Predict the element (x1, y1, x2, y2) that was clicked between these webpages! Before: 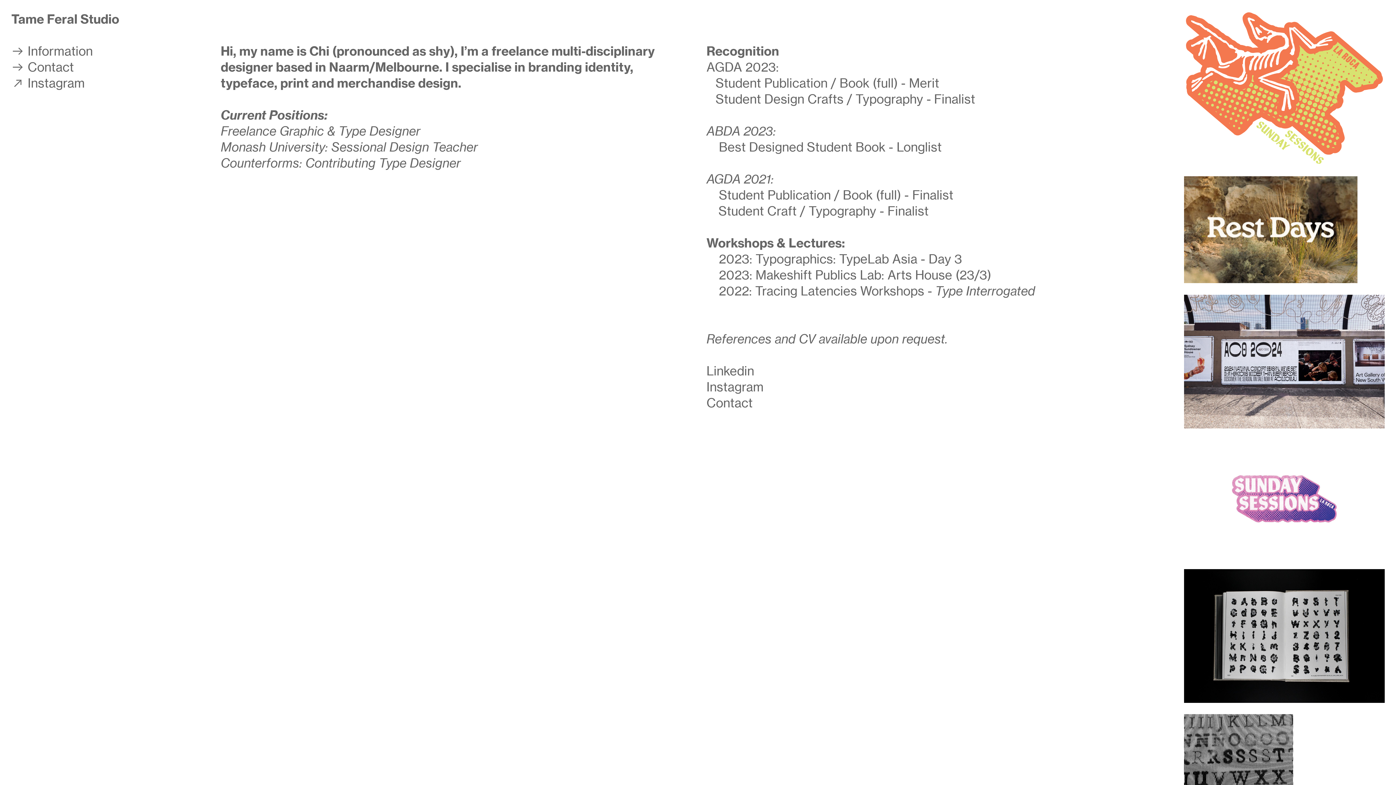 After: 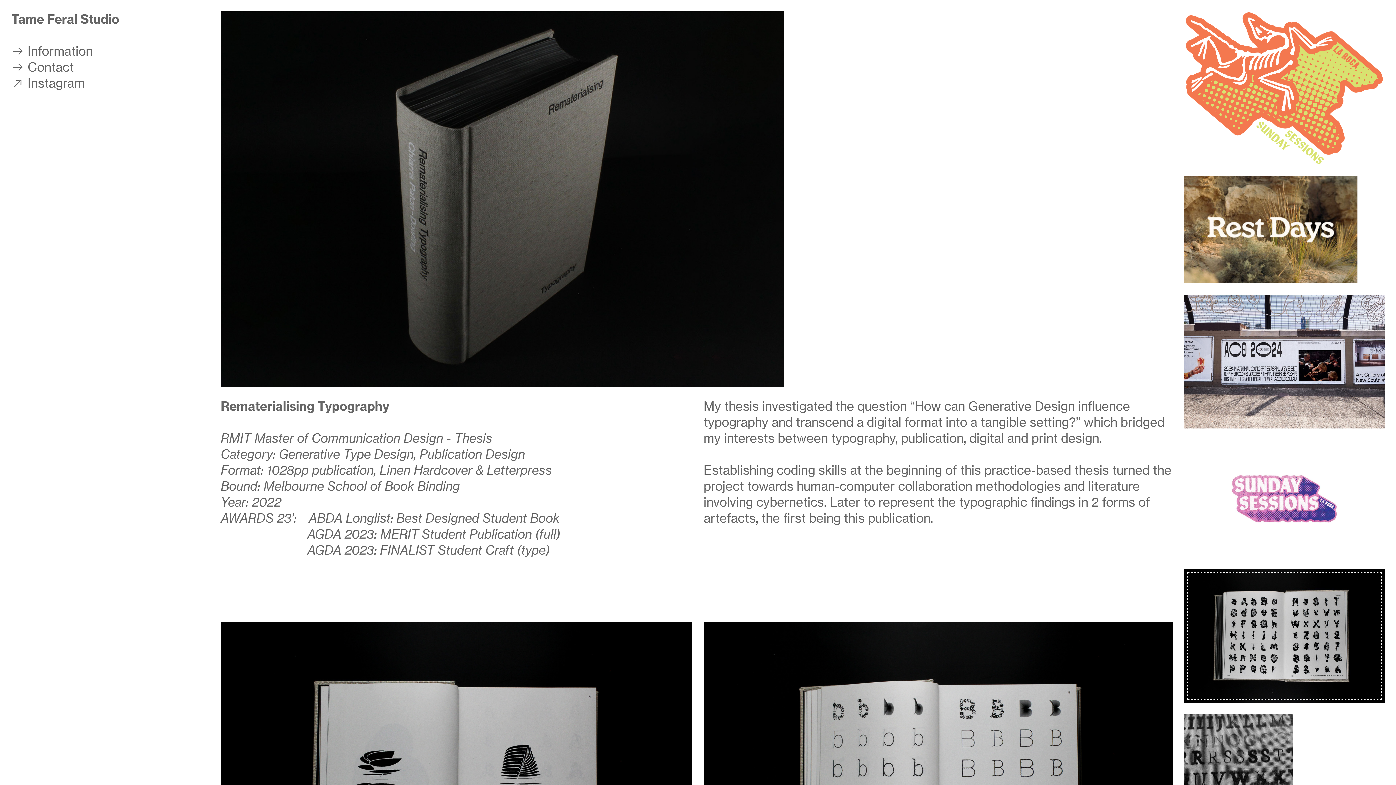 Action: bbox: (1184, 698, 1385, 713)